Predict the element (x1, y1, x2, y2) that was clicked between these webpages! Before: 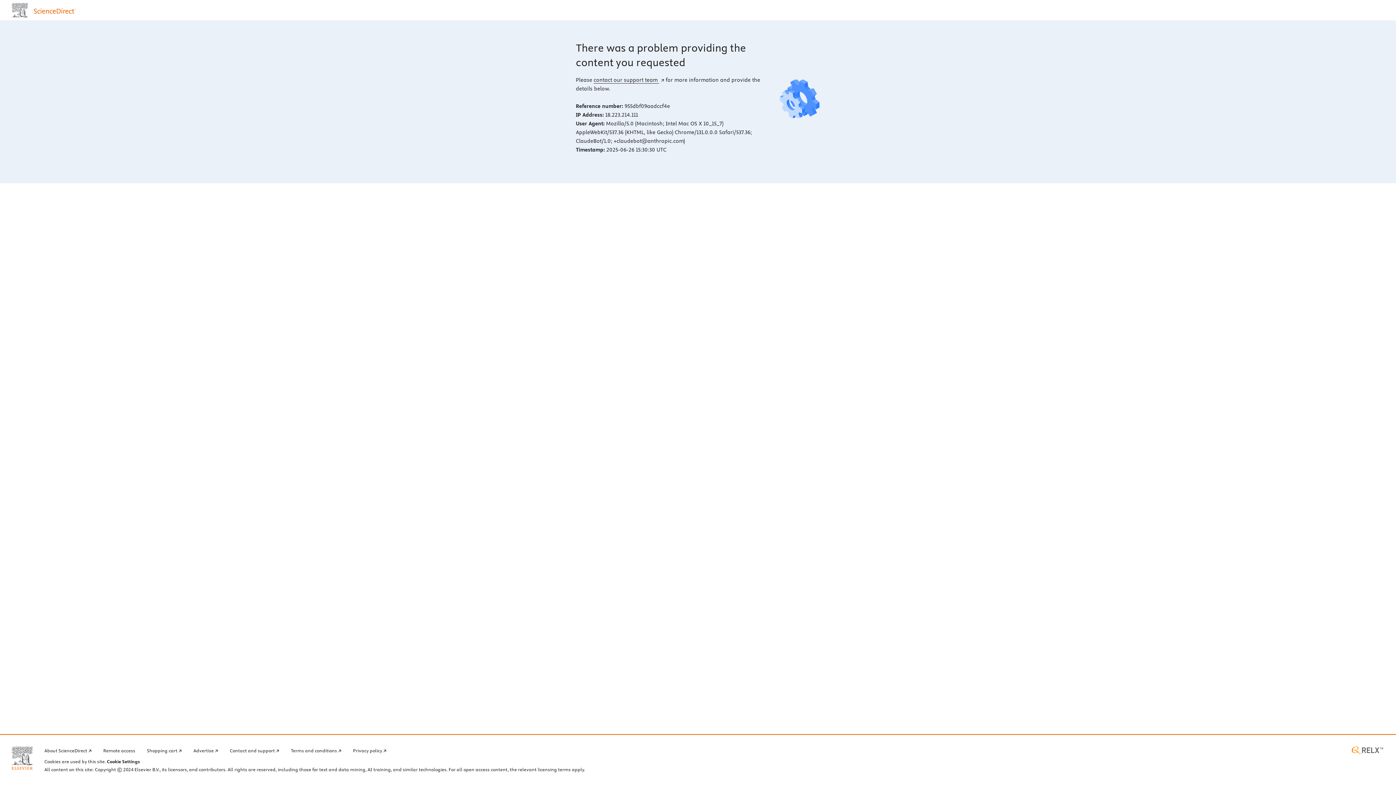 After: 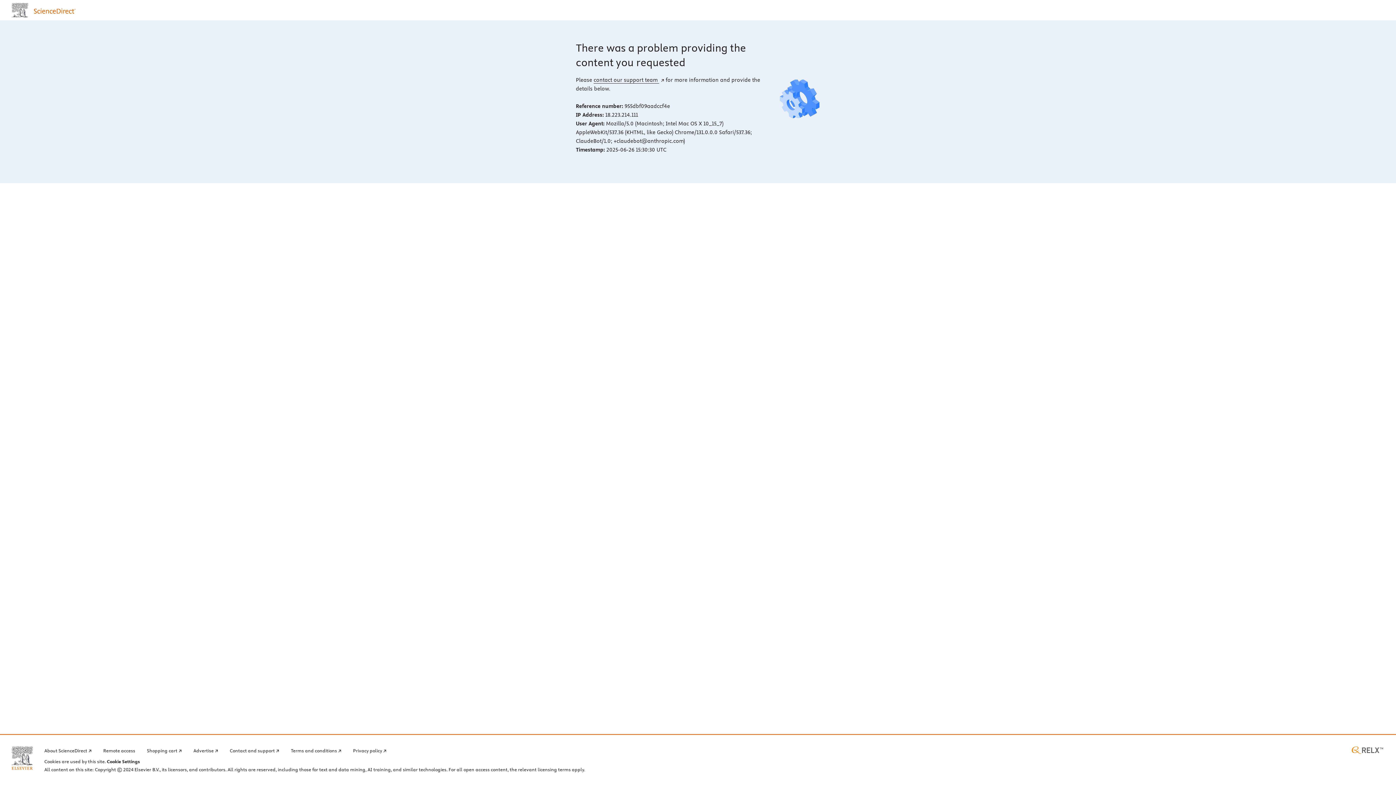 Action: bbox: (11, 746, 32, 770) label: Elsevier home page (opens in a new tab)